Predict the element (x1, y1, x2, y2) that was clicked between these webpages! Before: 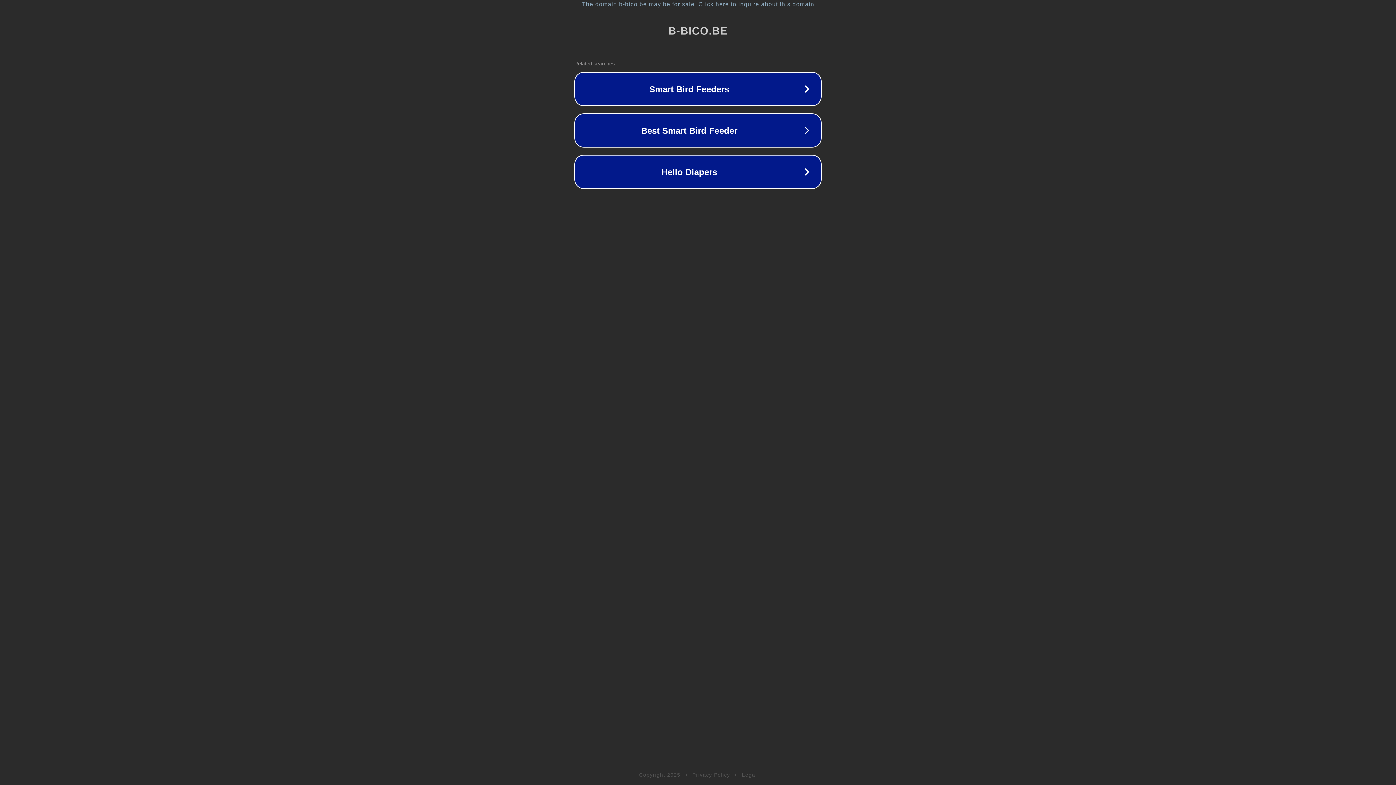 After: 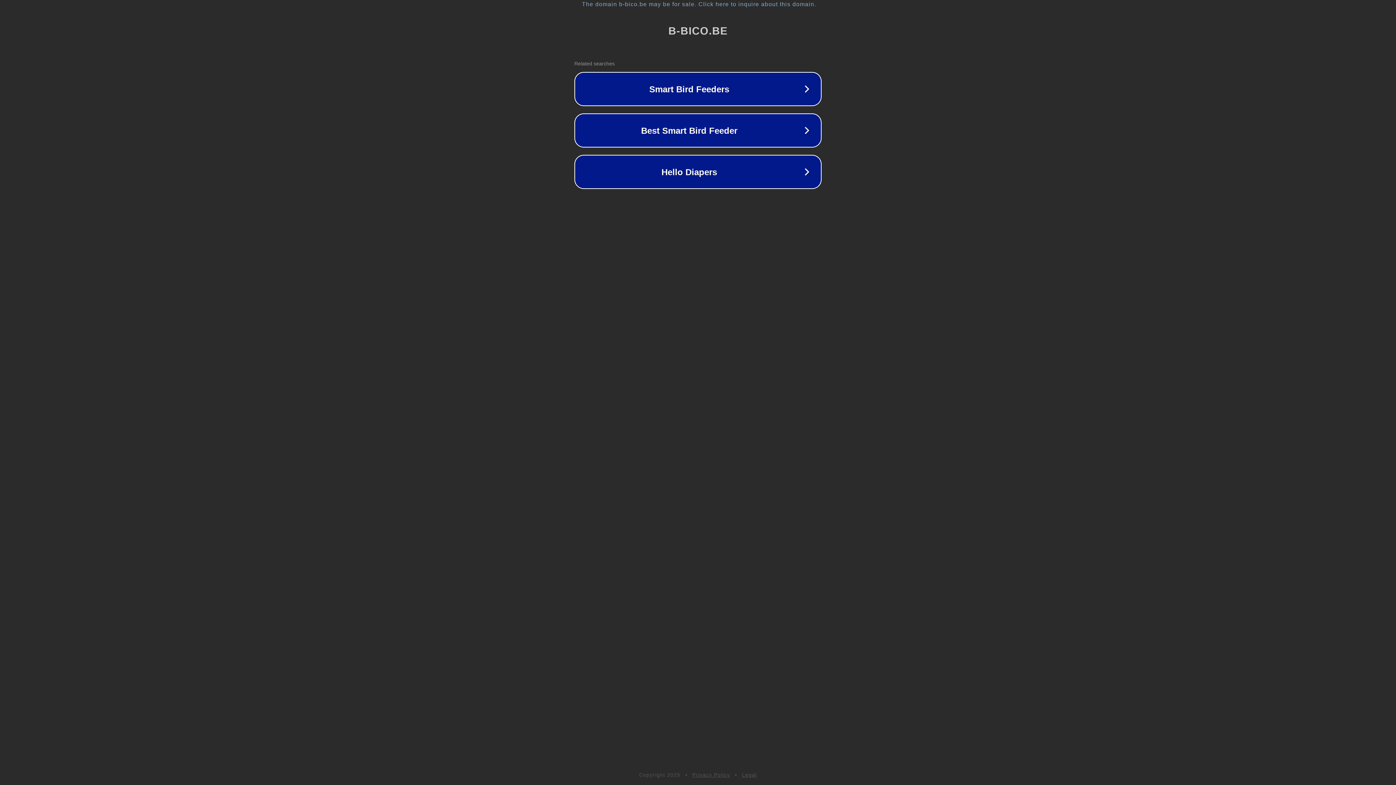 Action: label: Legal bbox: (742, 772, 757, 778)